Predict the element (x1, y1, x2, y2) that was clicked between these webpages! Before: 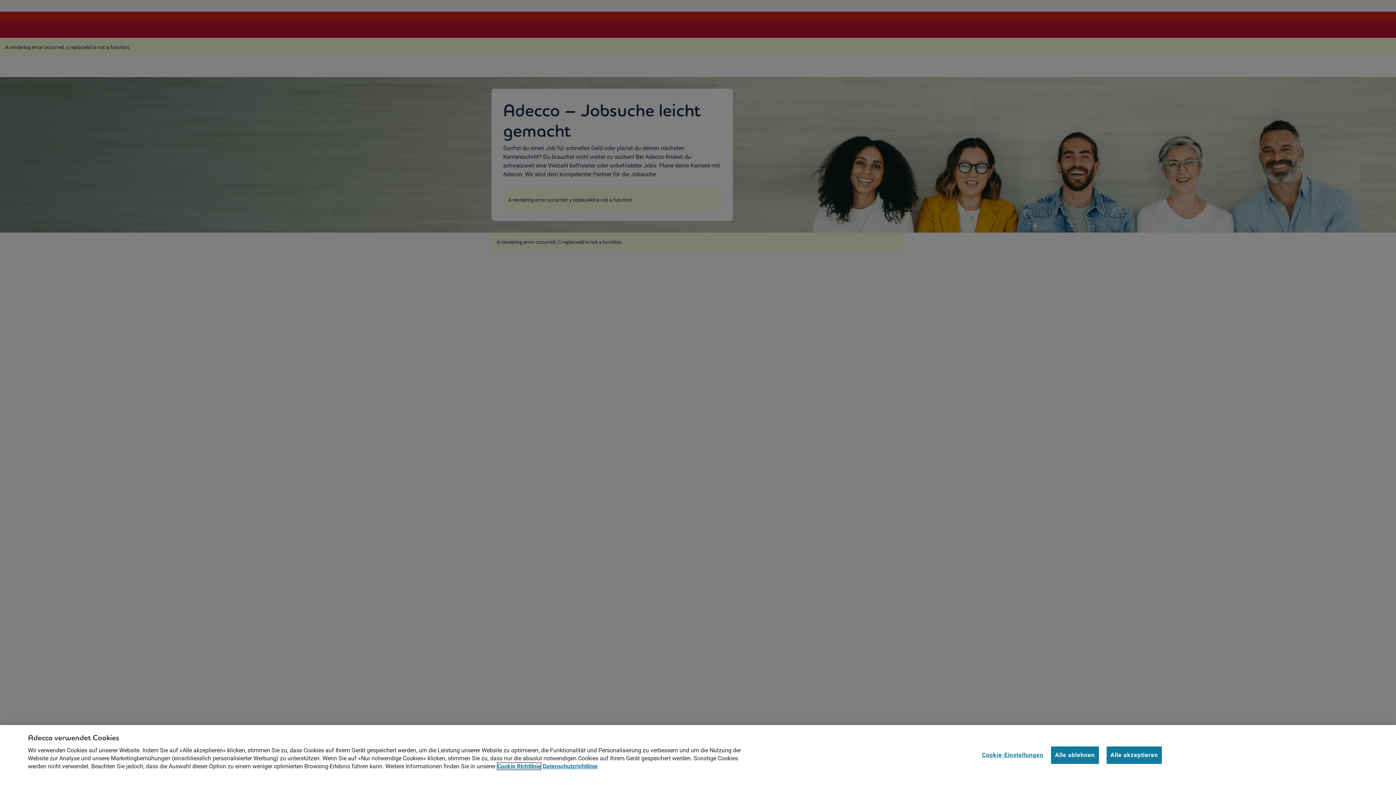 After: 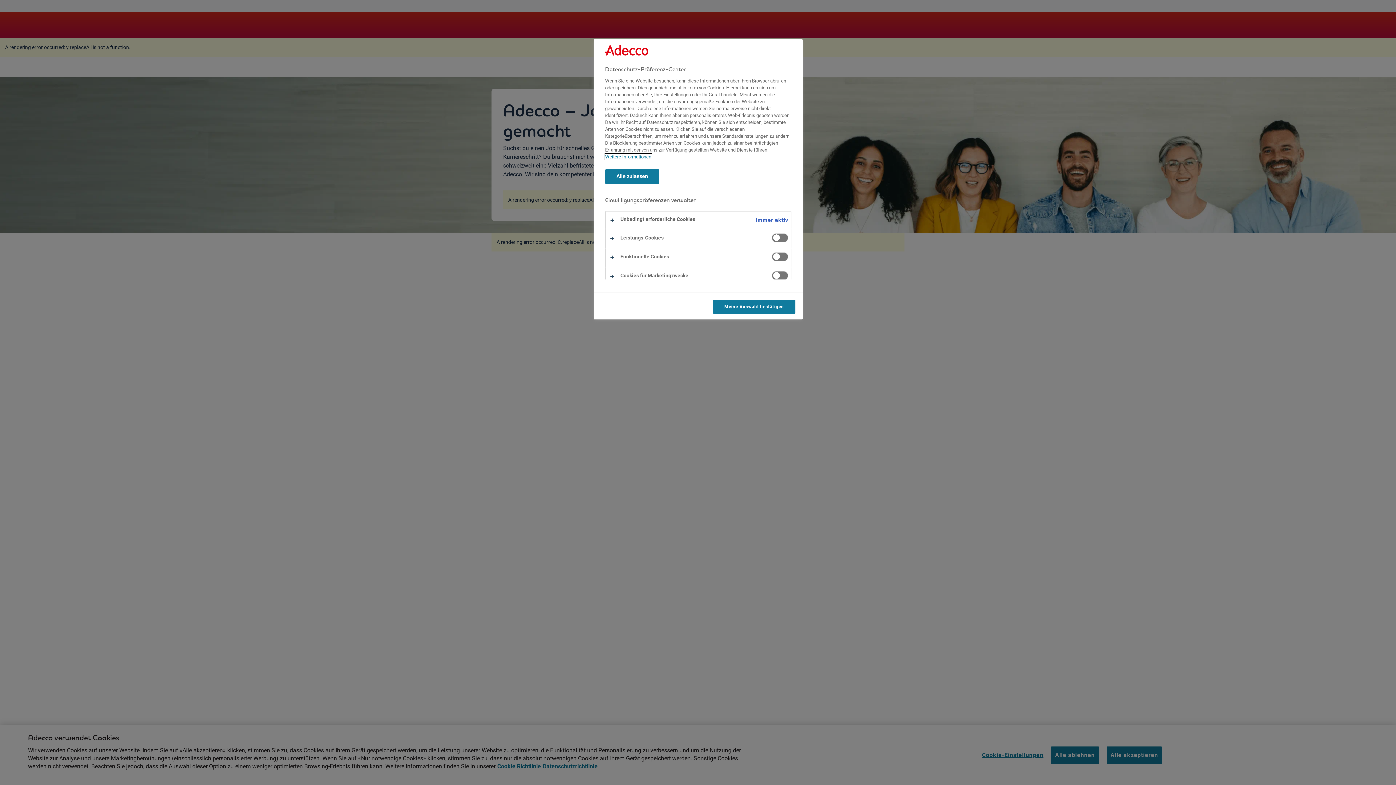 Action: label: Cookie-Einstellungen bbox: (982, 747, 1043, 763)